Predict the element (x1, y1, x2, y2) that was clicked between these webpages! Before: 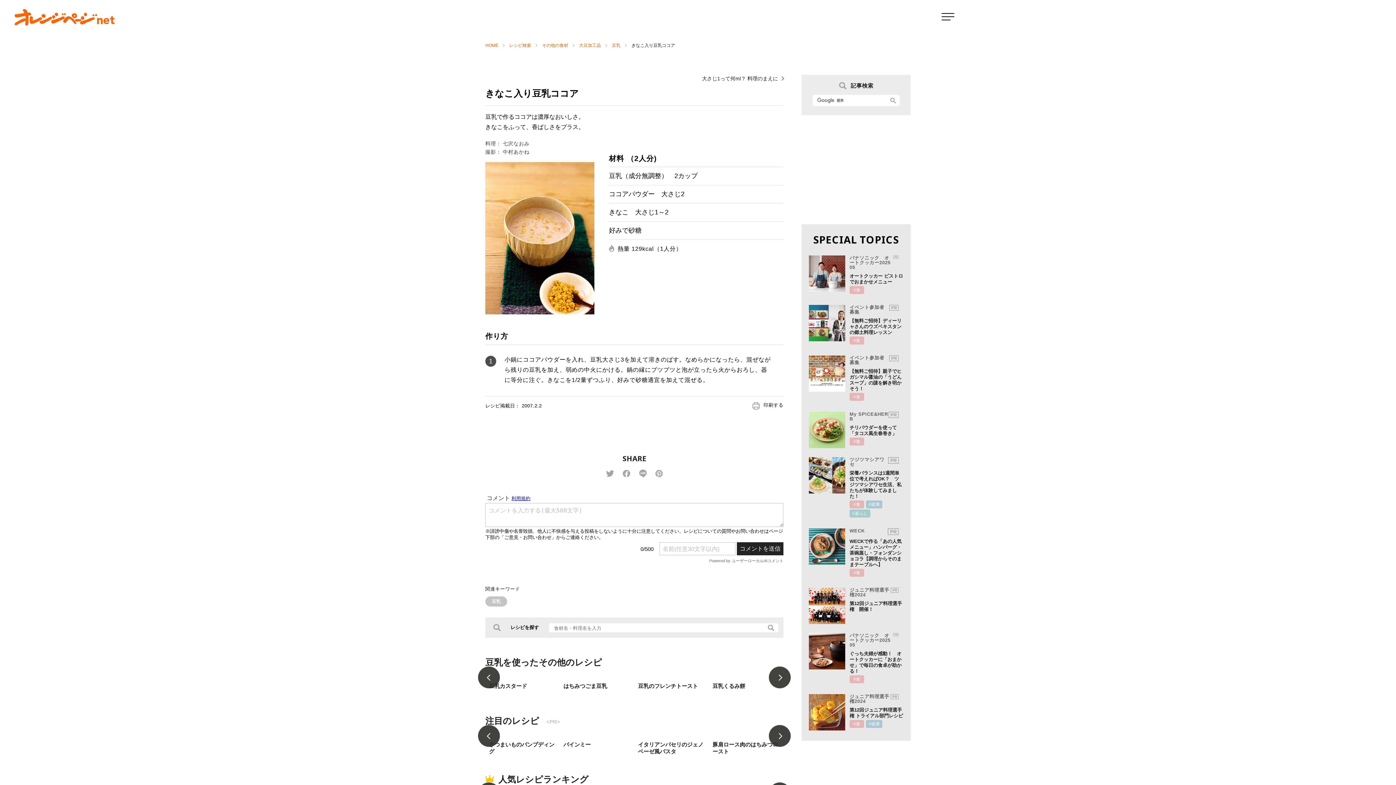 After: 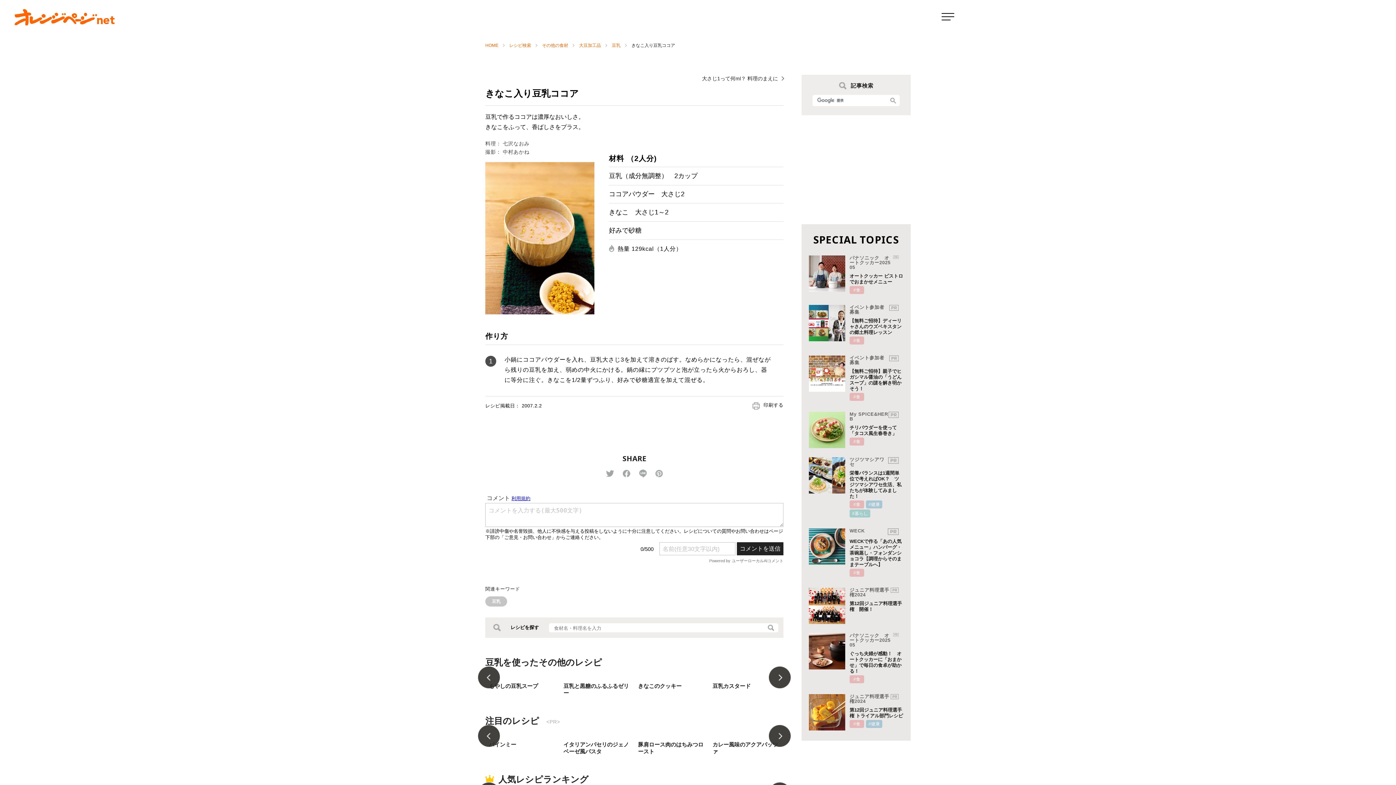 Action: label: Previous bbox: (478, 725, 500, 747)